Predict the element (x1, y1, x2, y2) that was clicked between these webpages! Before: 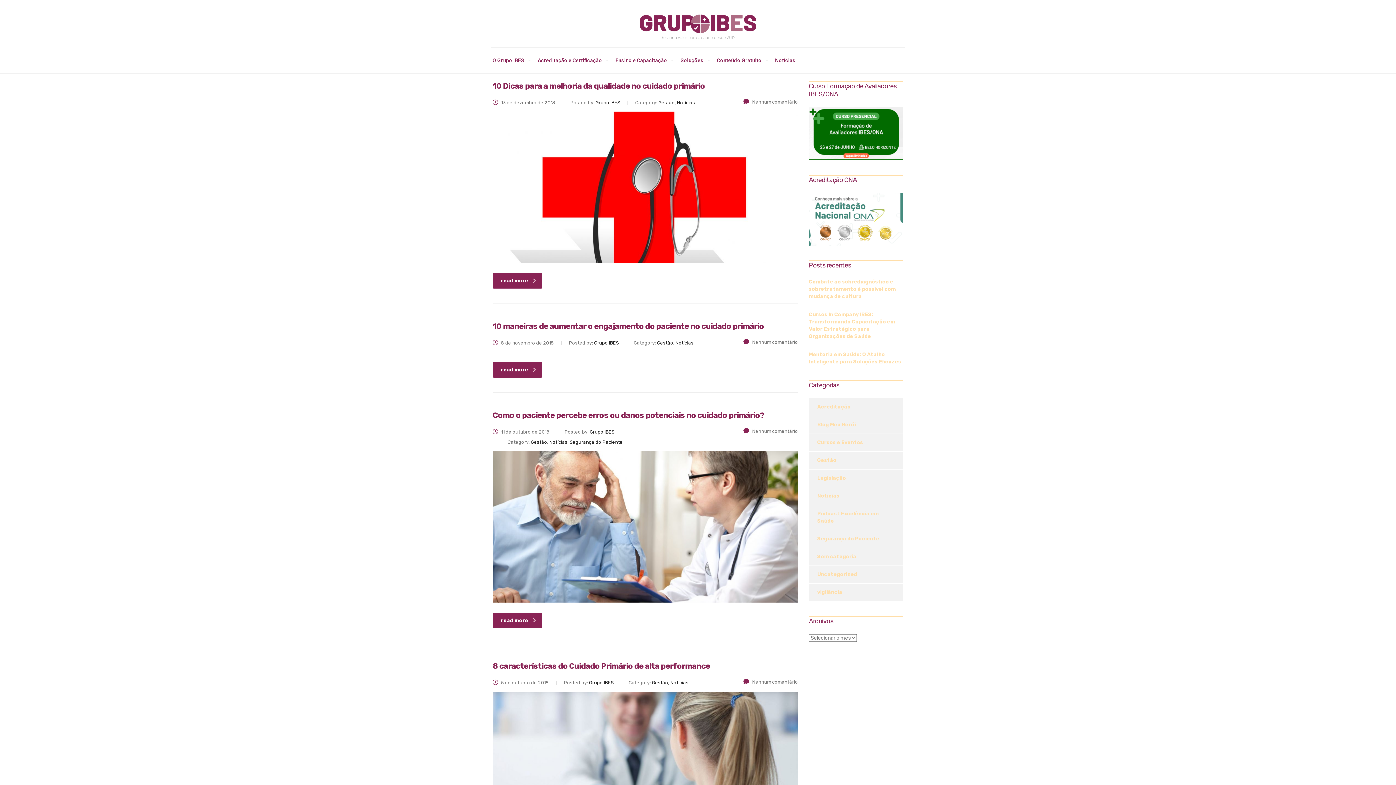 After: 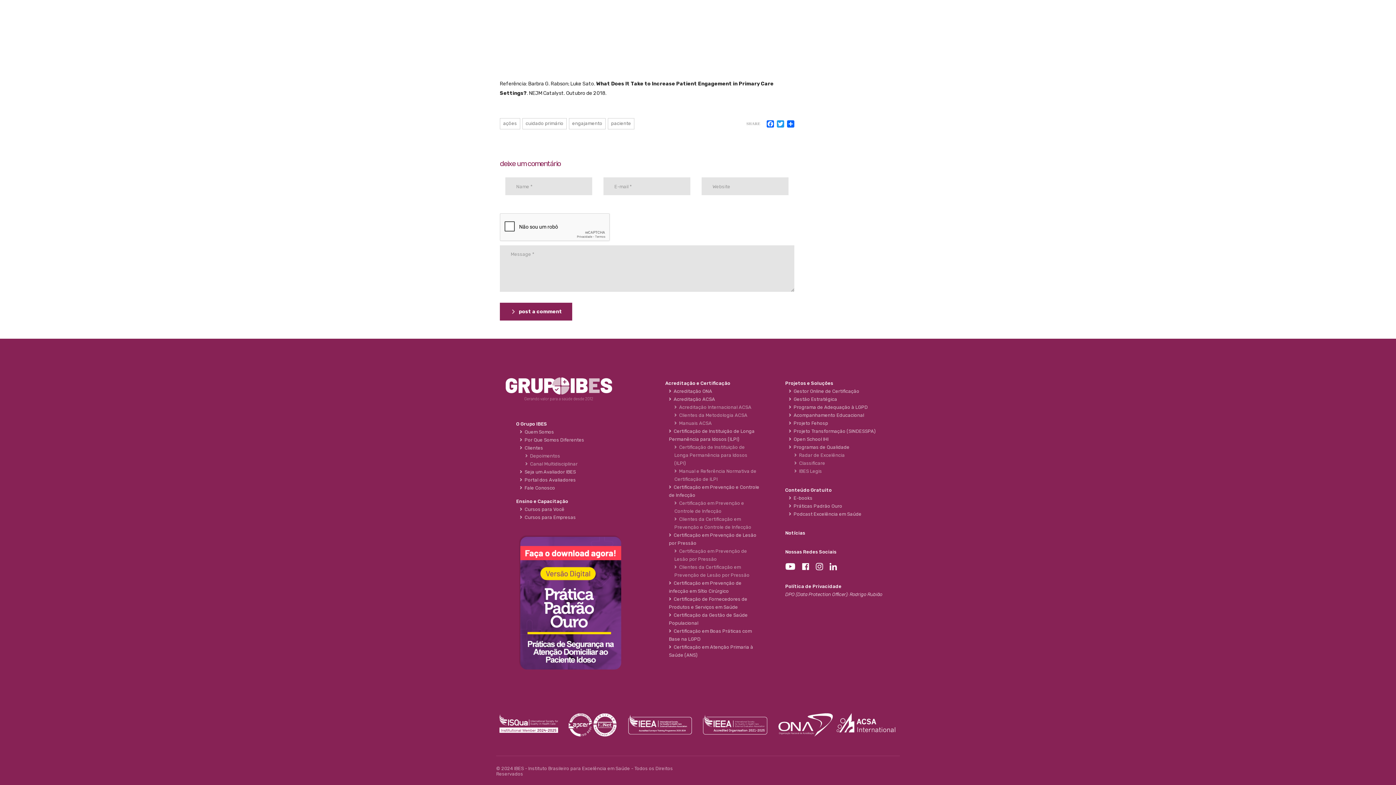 Action: label: Nenhum comentário bbox: (743, 339, 798, 345)